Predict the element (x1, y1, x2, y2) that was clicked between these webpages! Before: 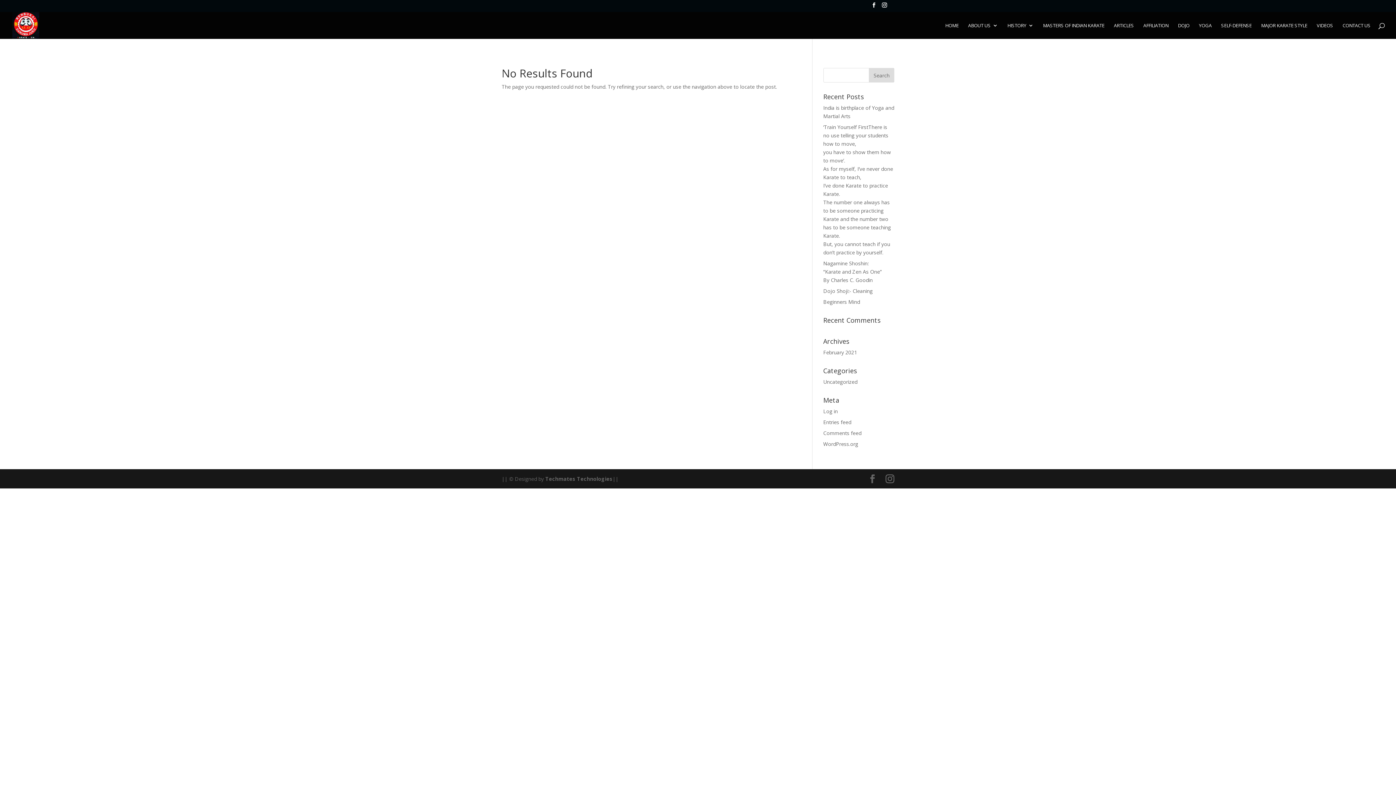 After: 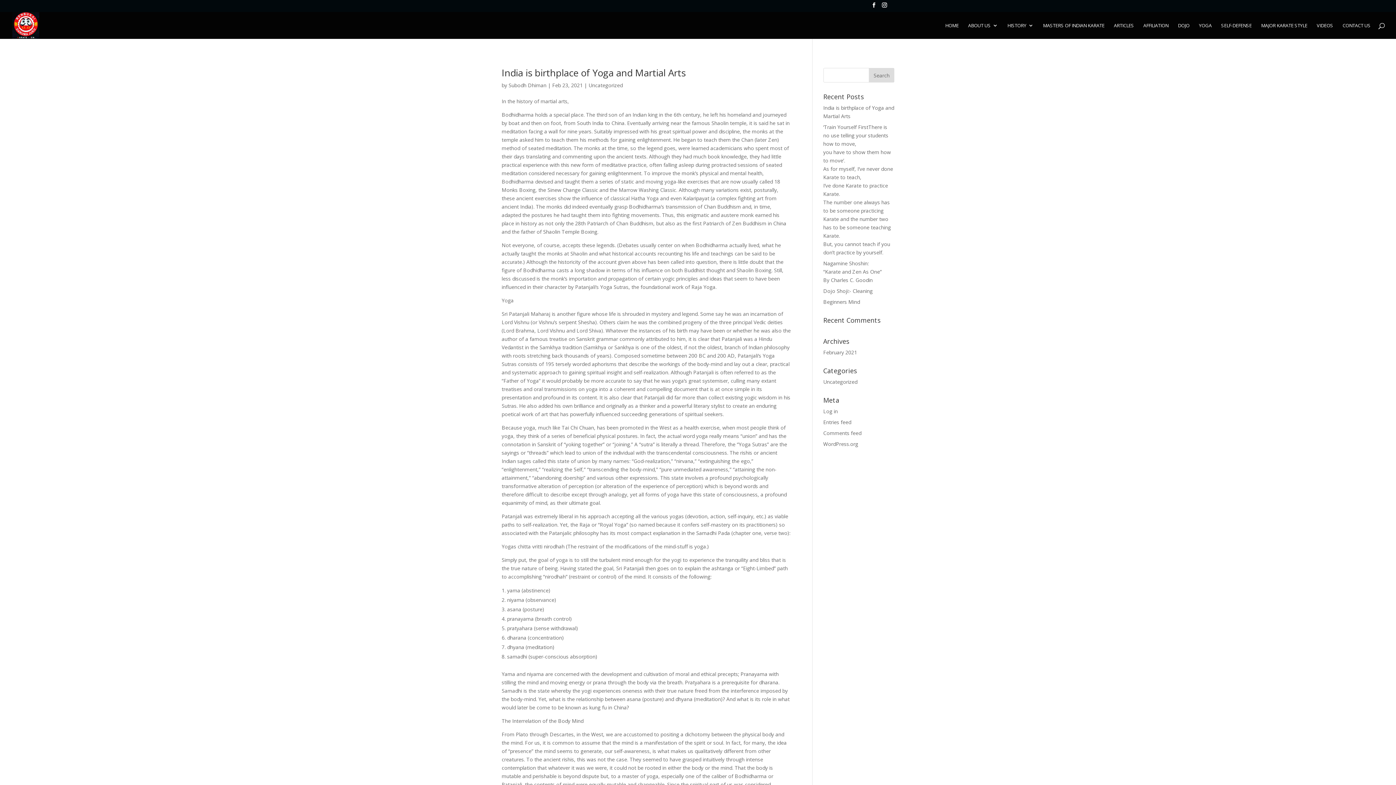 Action: label: February 2021 bbox: (823, 349, 857, 356)